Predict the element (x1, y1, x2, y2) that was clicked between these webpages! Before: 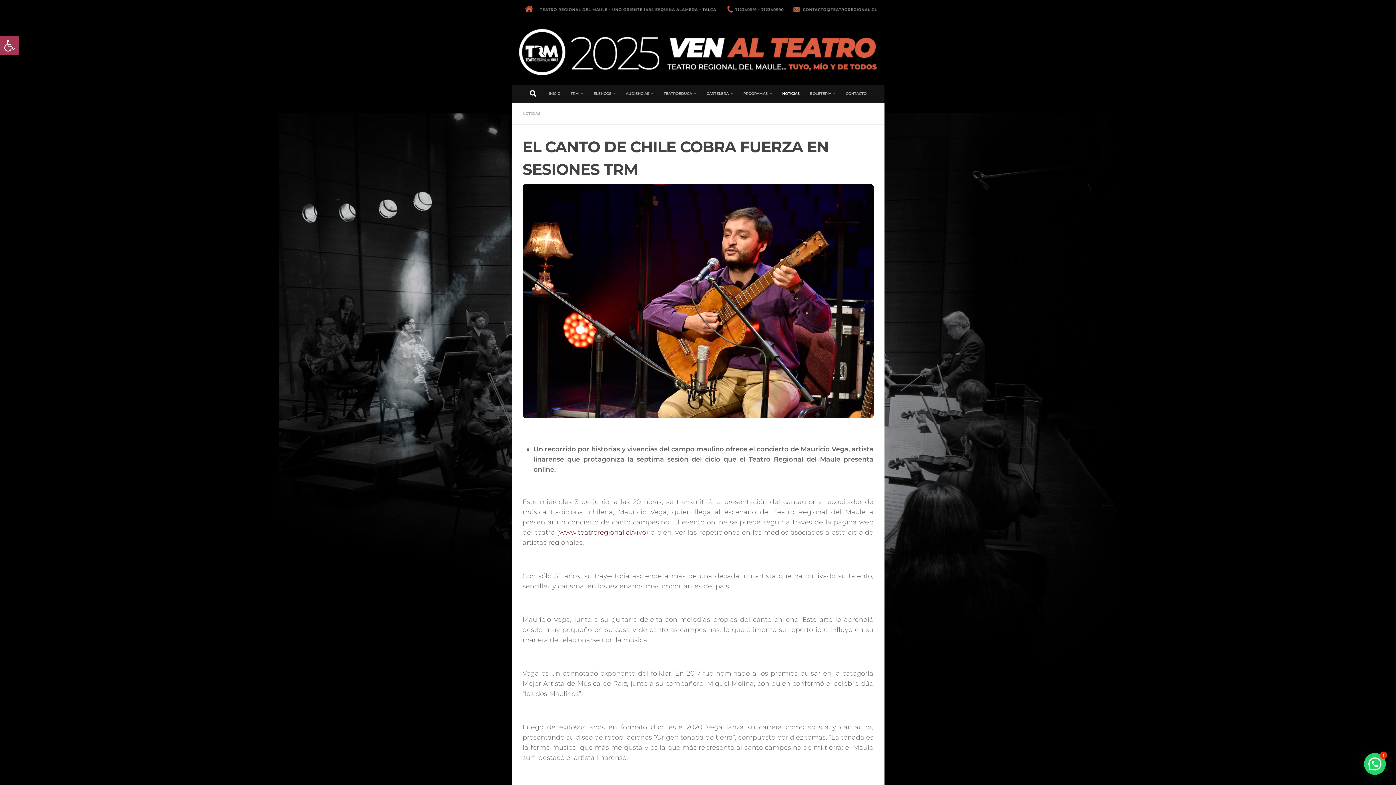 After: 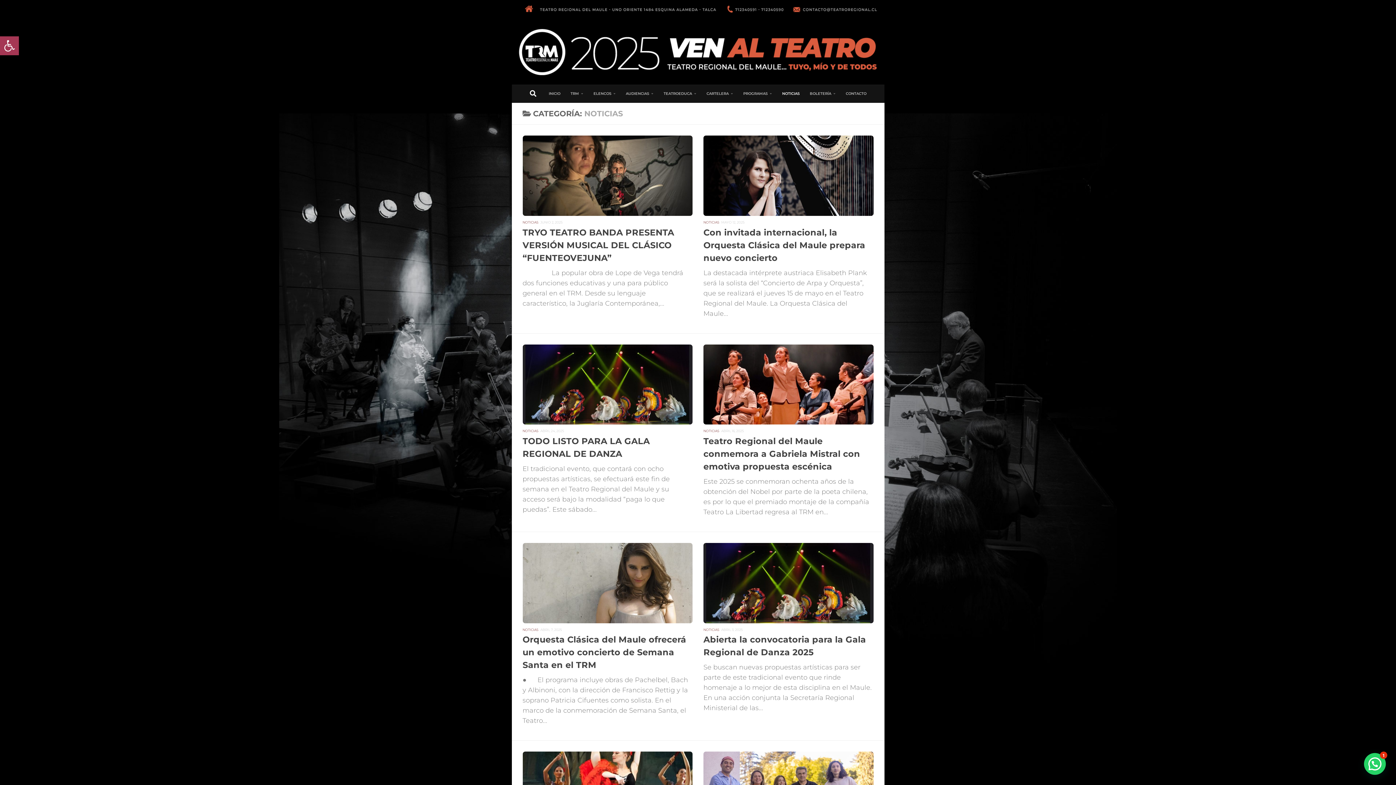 Action: bbox: (522, 111, 540, 116) label: NOTICIAS